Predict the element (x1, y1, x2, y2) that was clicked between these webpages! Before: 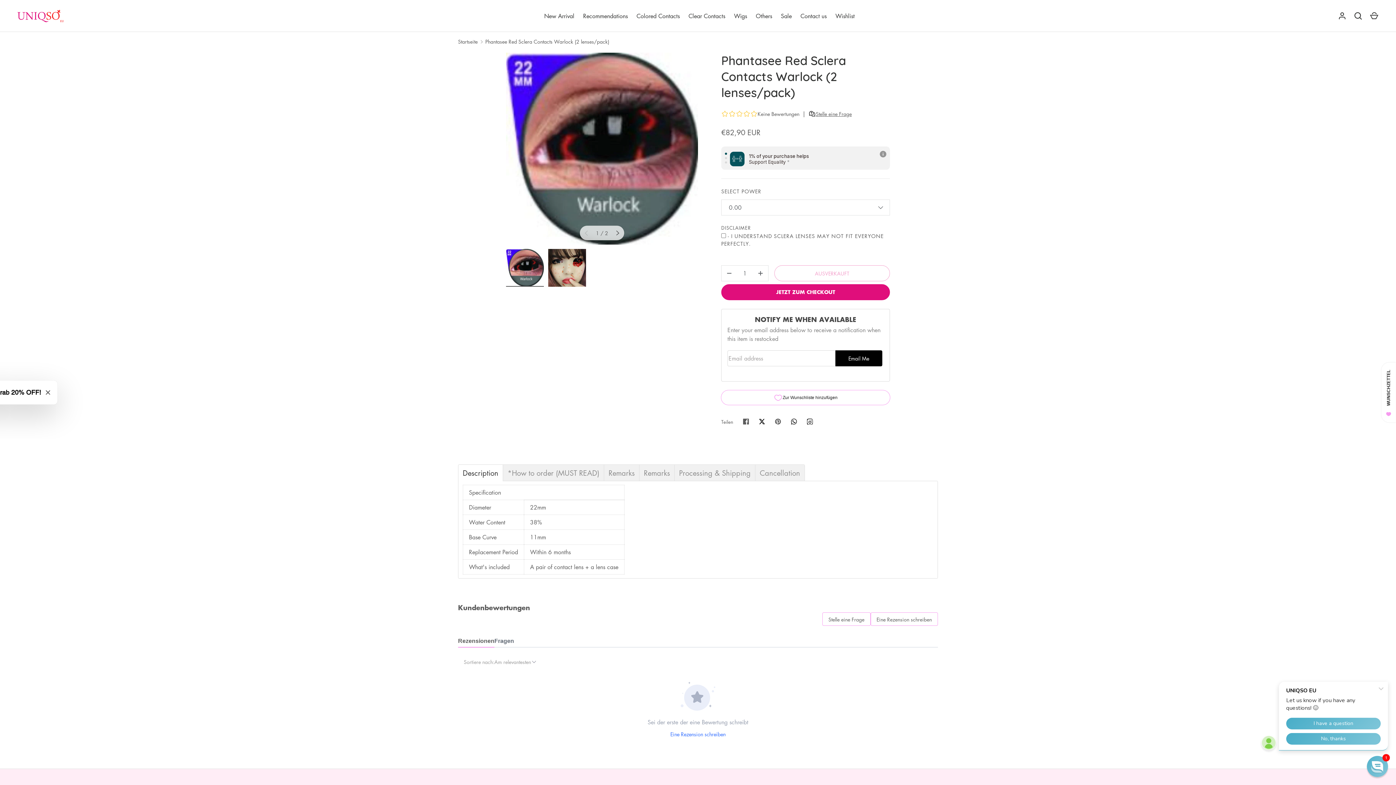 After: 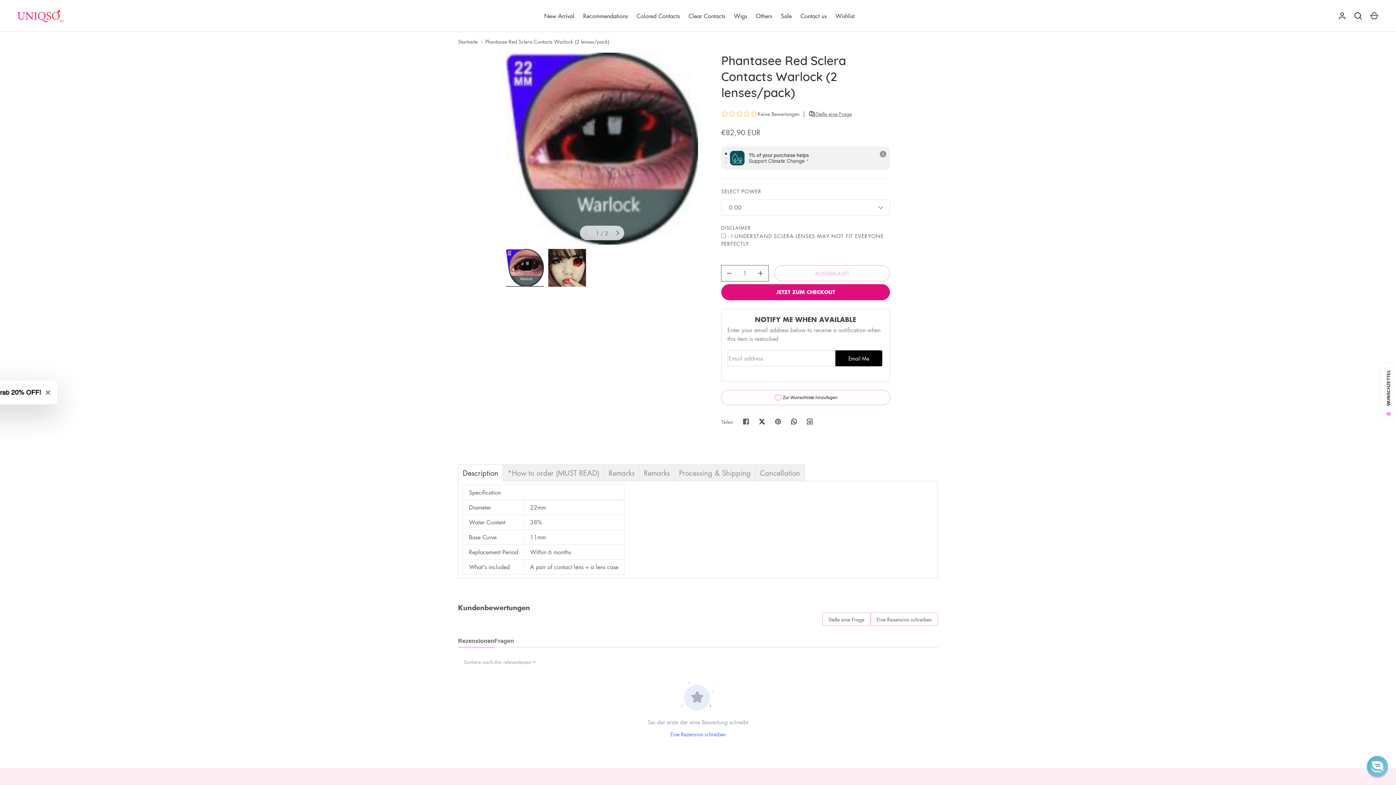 Action: bbox: (721, 265, 737, 281) label: -